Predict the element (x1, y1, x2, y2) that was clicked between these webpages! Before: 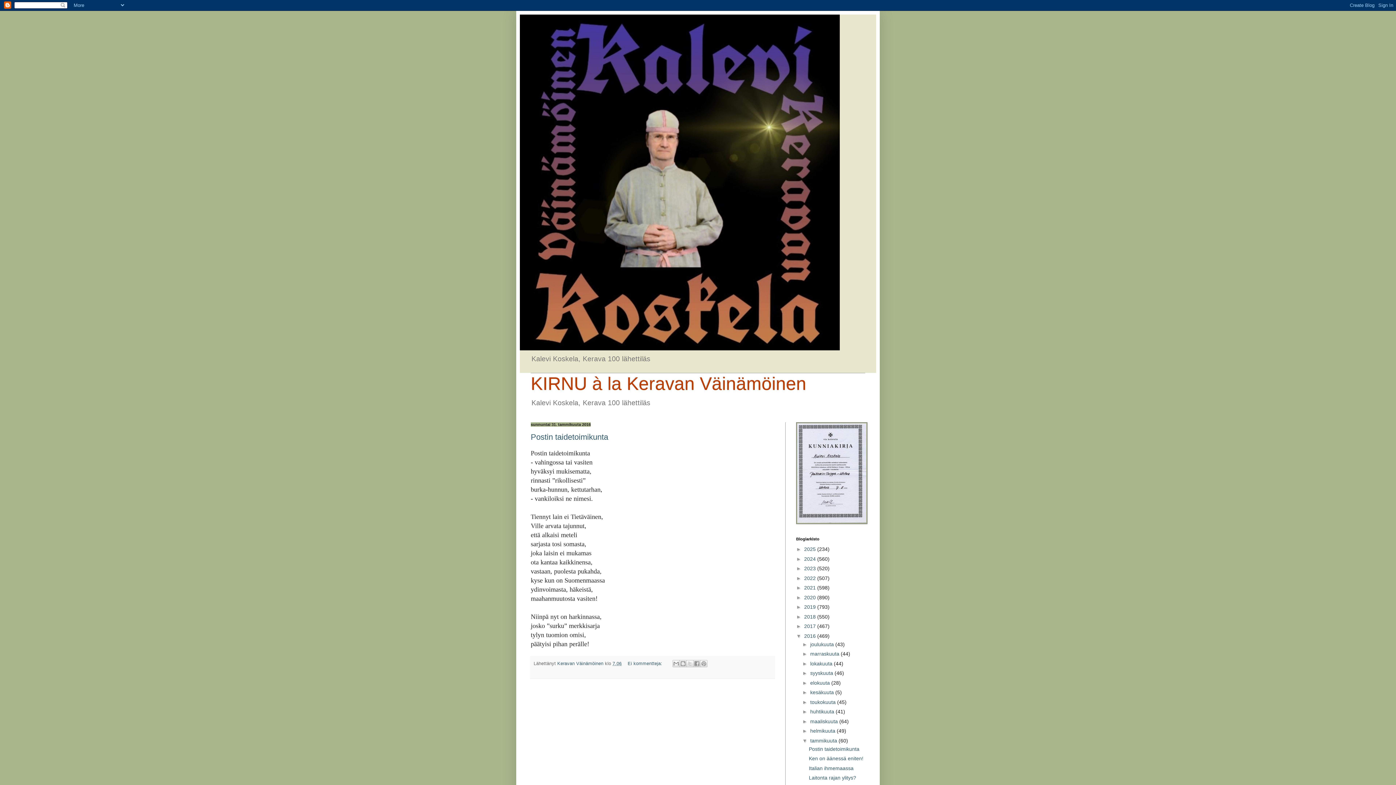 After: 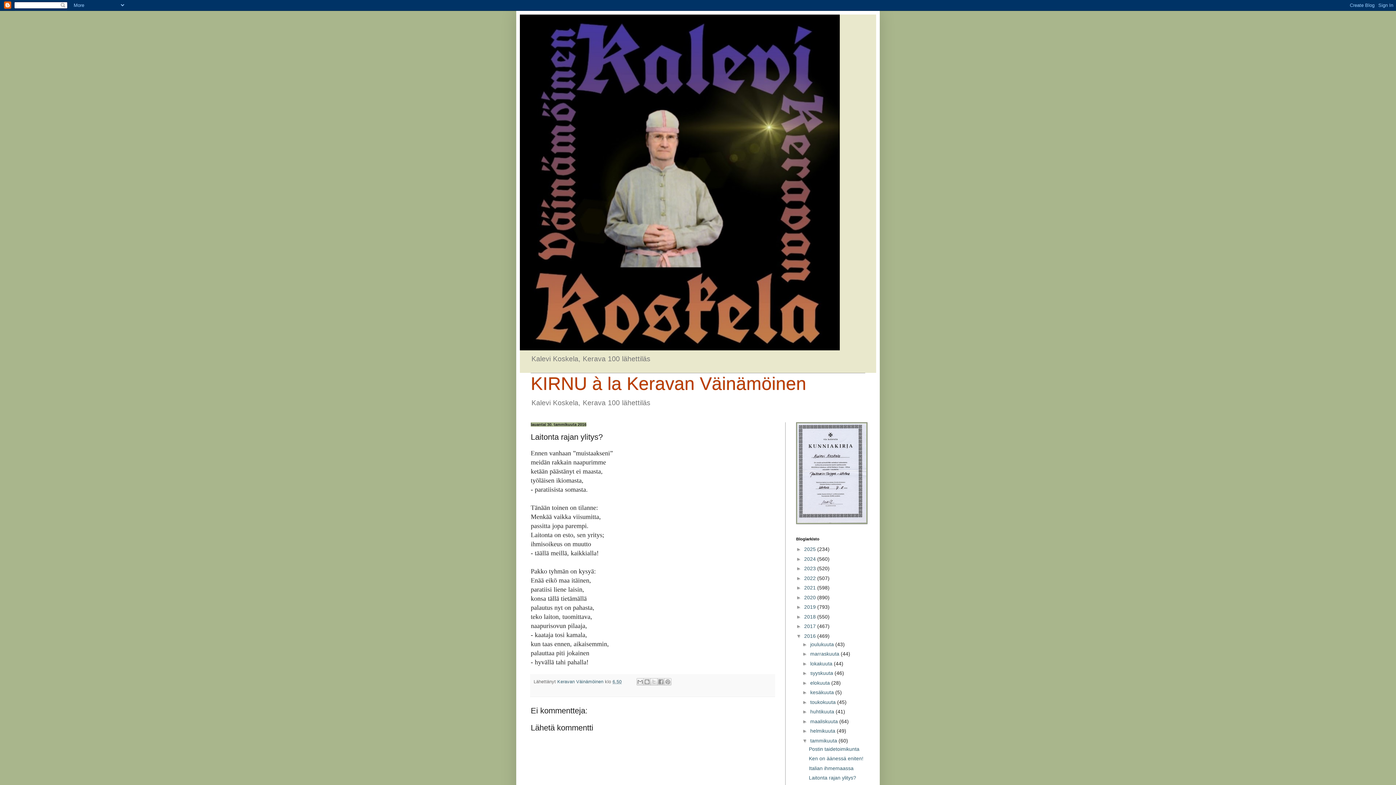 Action: bbox: (809, 775, 856, 781) label: Laitonta rajan ylitys?